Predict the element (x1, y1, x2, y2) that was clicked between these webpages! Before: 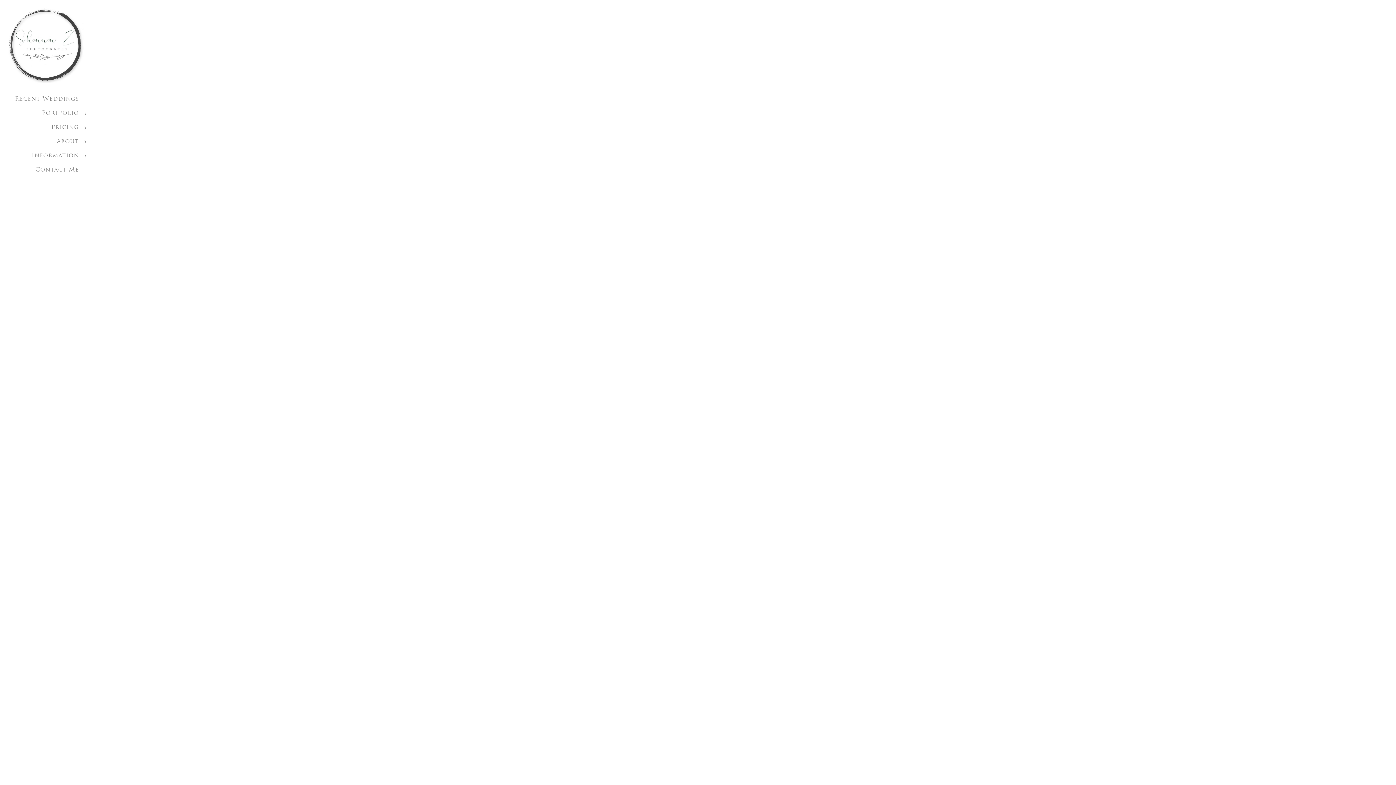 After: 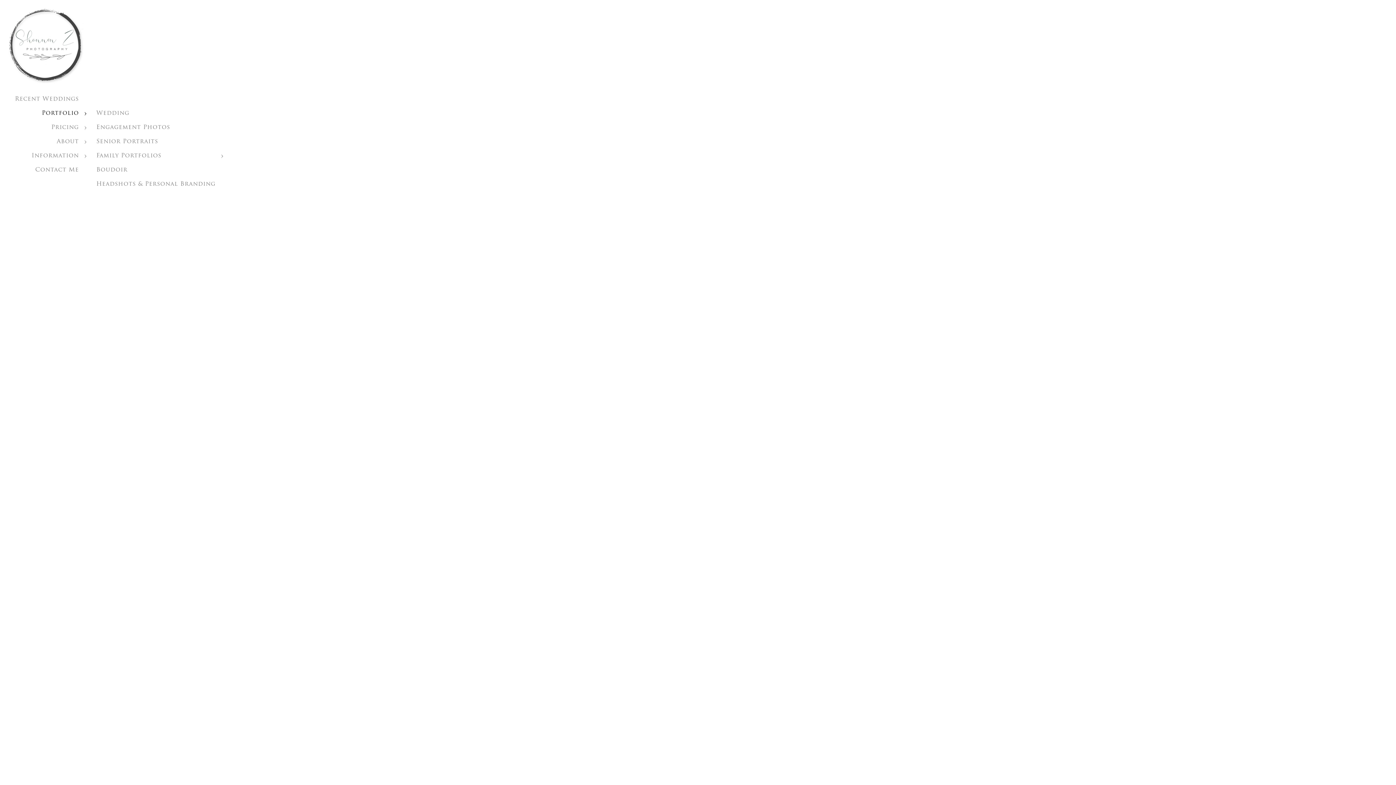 Action: label: Portfolio bbox: (41, 110, 78, 116)